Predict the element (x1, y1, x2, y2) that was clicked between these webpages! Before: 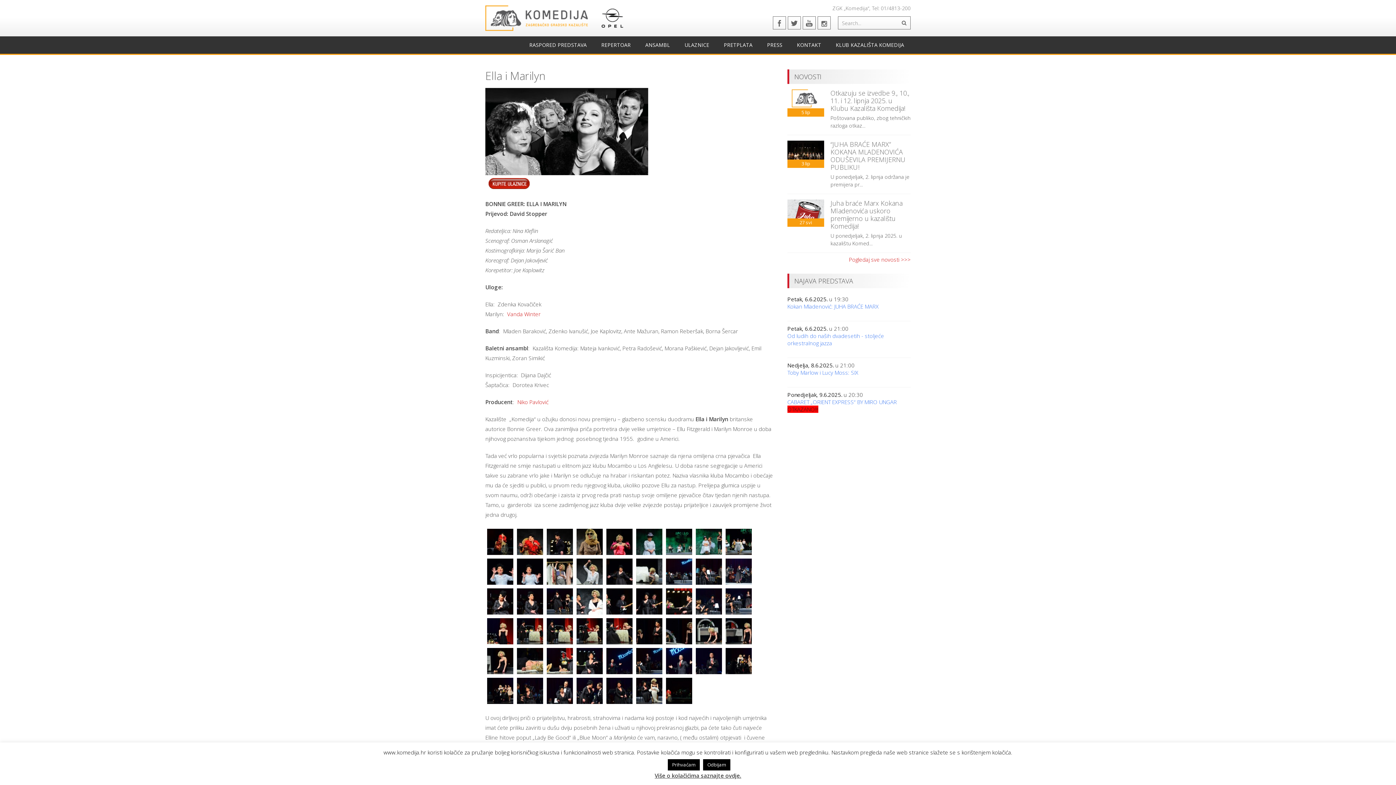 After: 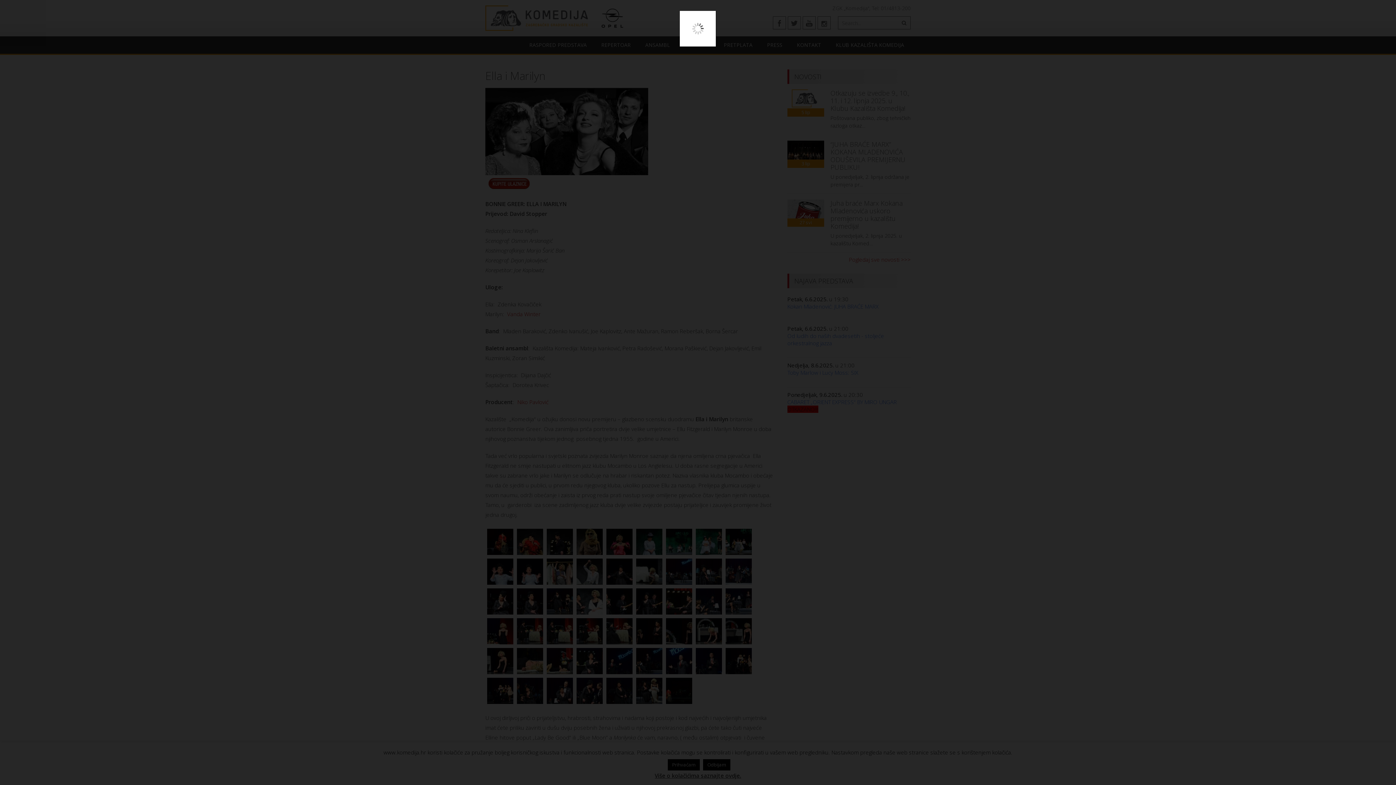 Action: bbox: (576, 558, 602, 585)